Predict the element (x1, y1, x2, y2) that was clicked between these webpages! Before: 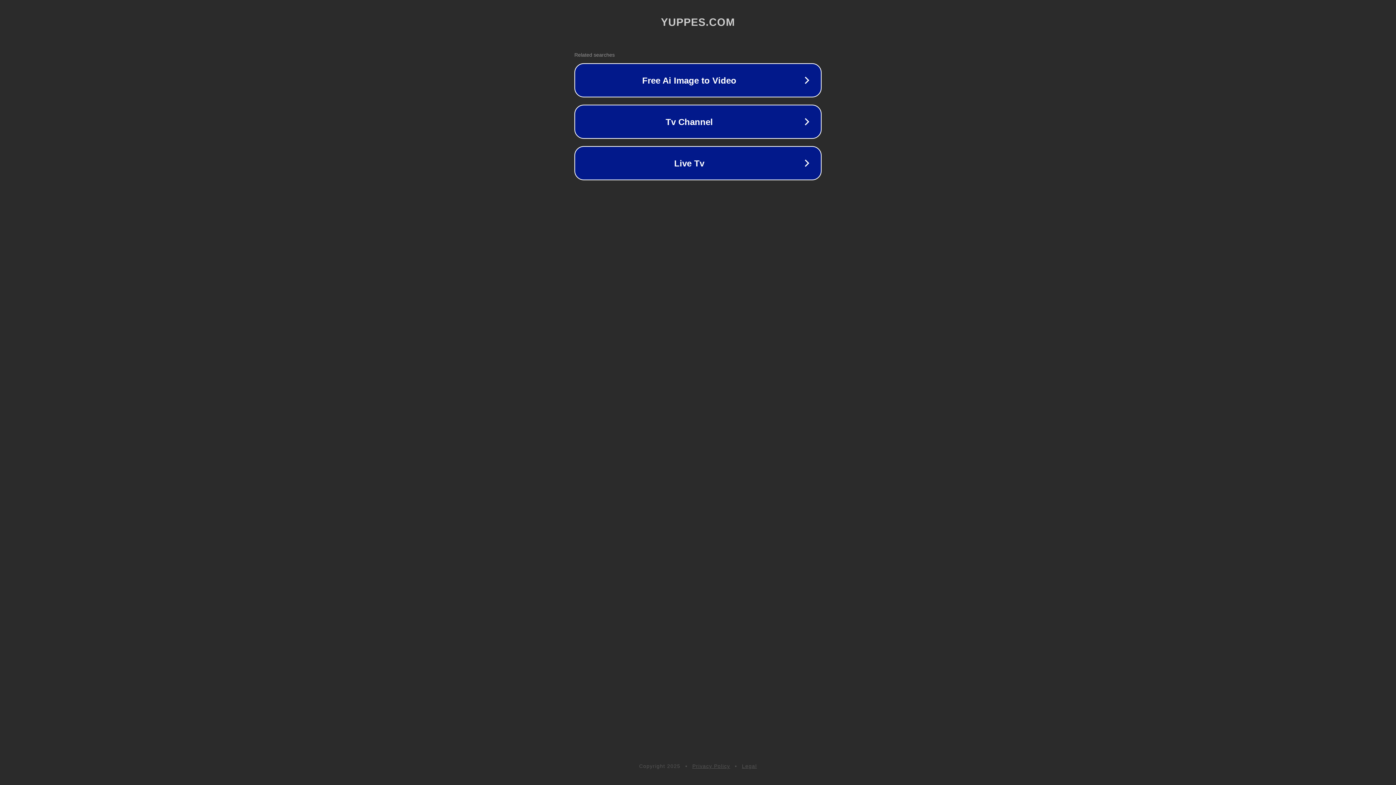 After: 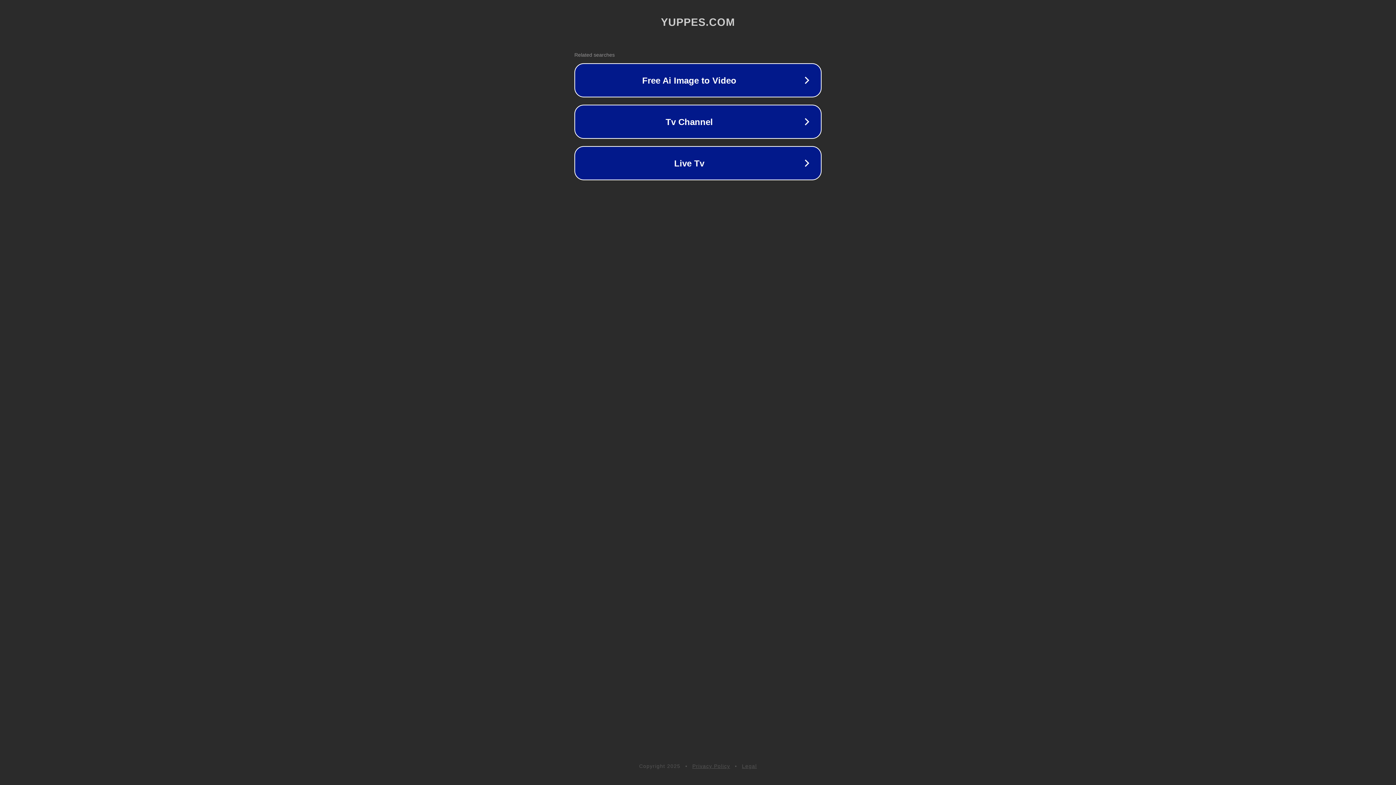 Action: bbox: (742, 763, 757, 769) label: Legal